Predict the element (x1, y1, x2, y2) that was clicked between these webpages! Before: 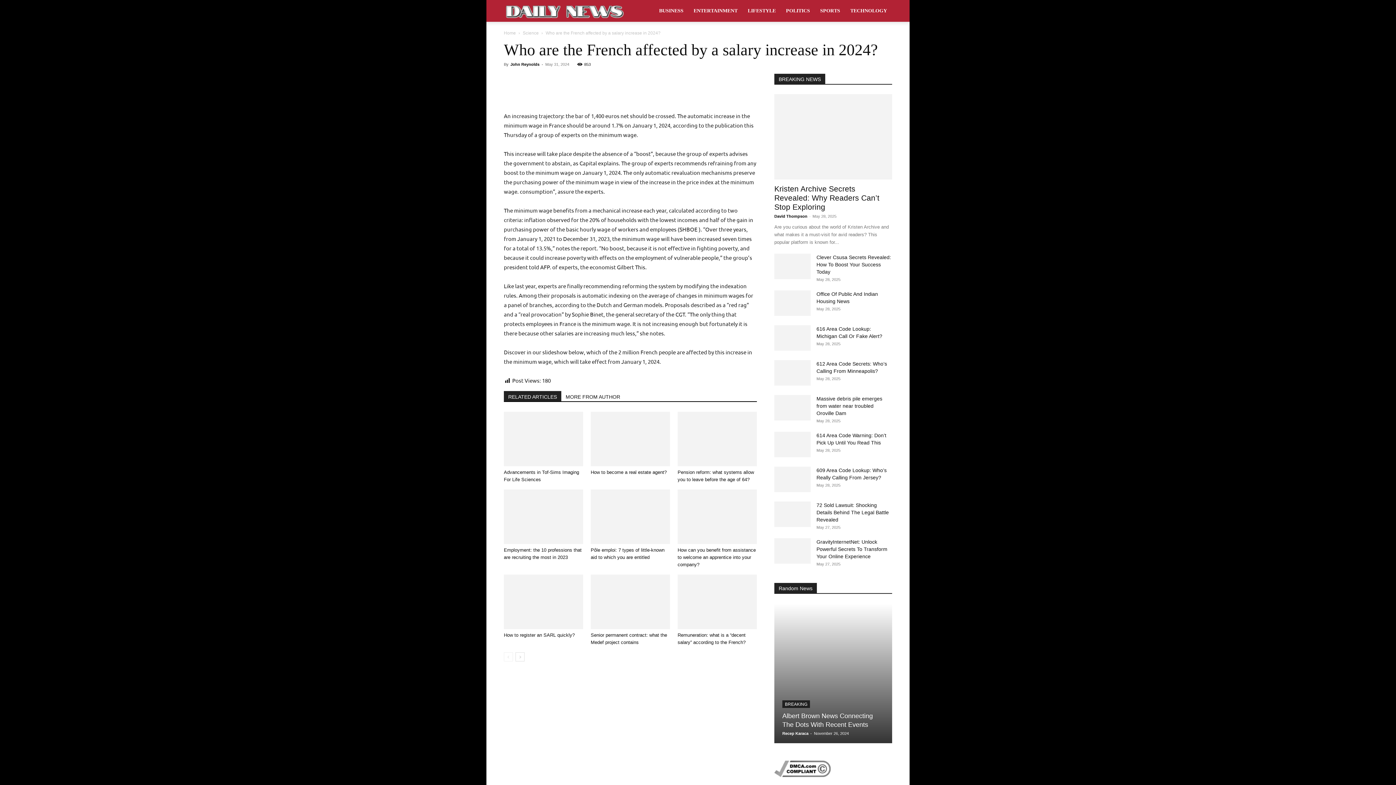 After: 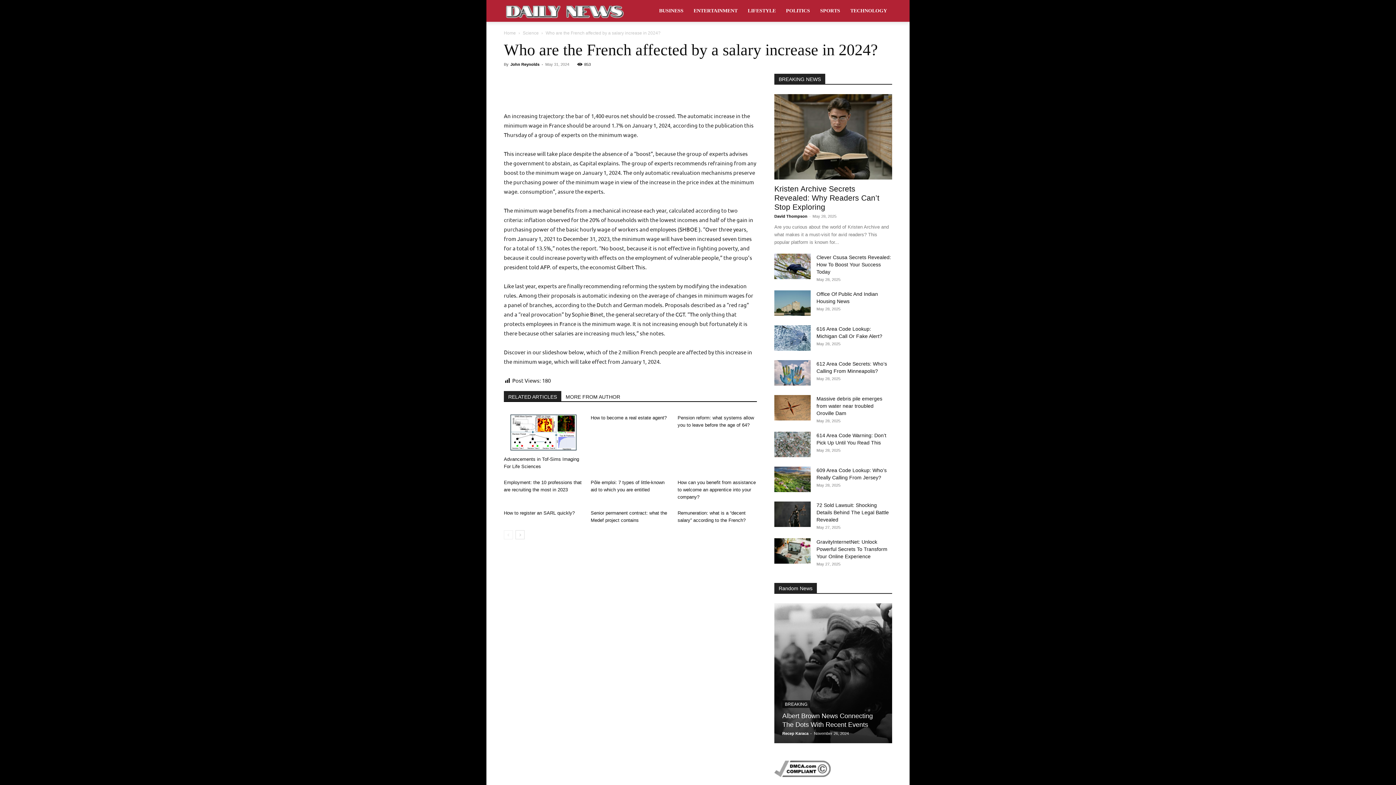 Action: bbox: (561, 391, 624, 401) label: MORE FROM AUTHOR